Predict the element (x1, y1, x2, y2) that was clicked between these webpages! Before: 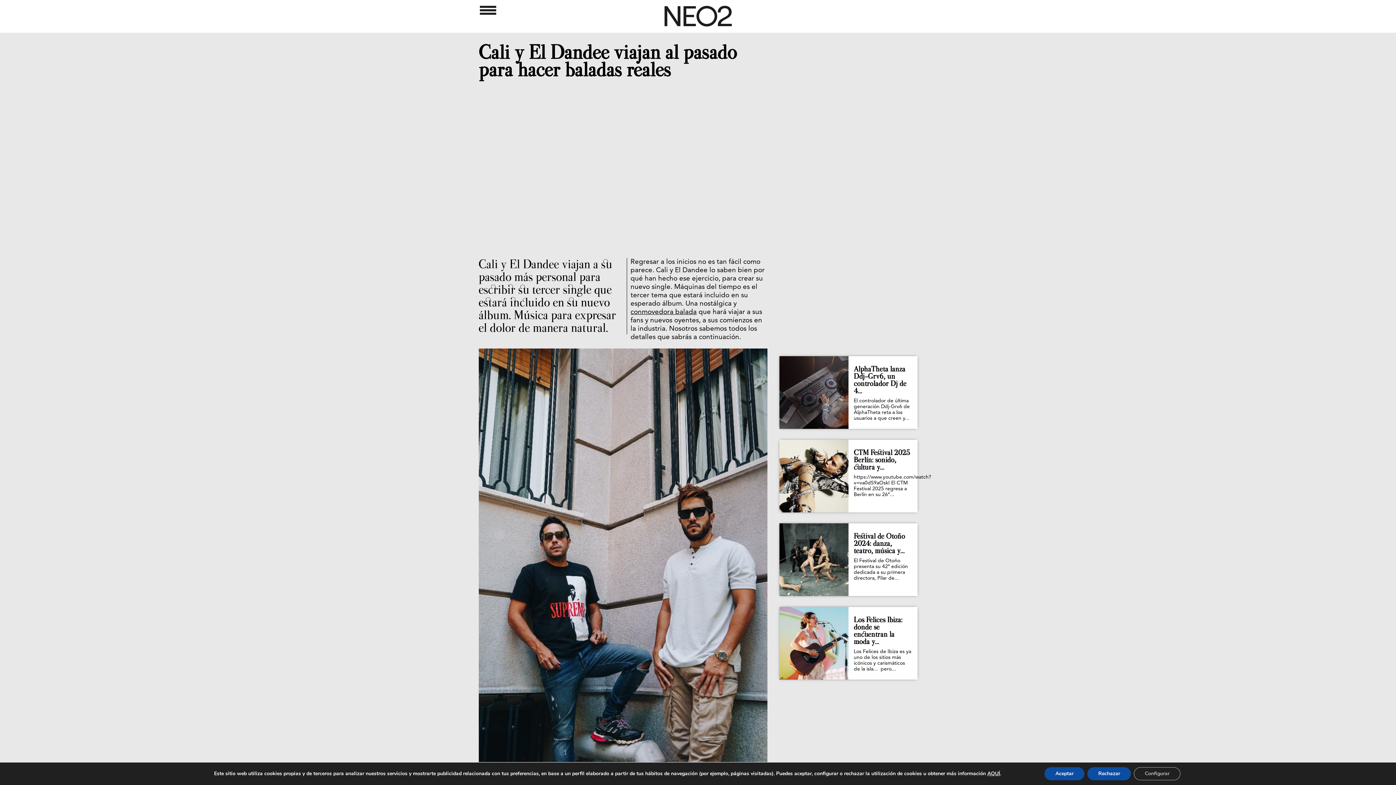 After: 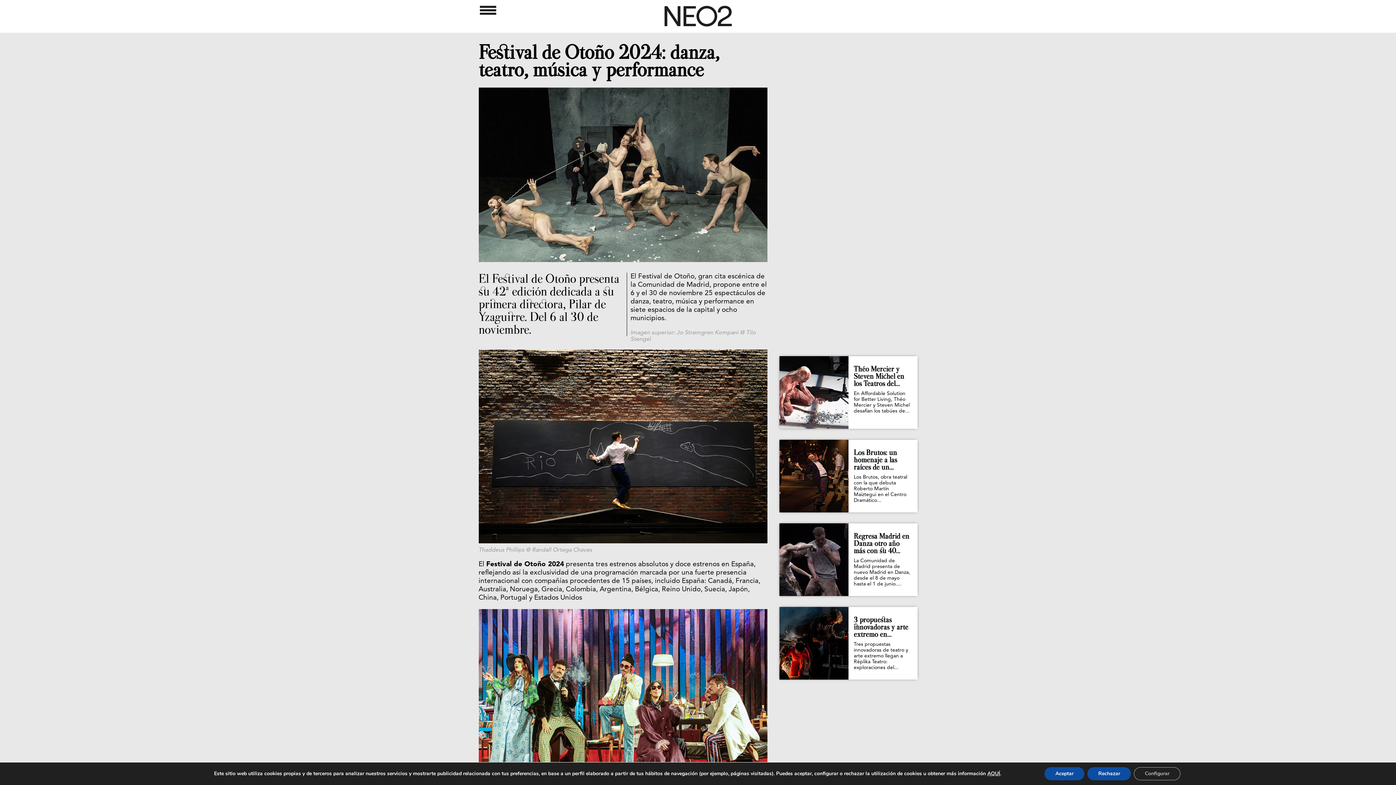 Action: bbox: (848, 523, 917, 581) label: Festival de Otoño 2024: danza, teatro, música y...
El Festival de Otoño presenta su 42ª edición dedicada a su primera directora, Pilar de...